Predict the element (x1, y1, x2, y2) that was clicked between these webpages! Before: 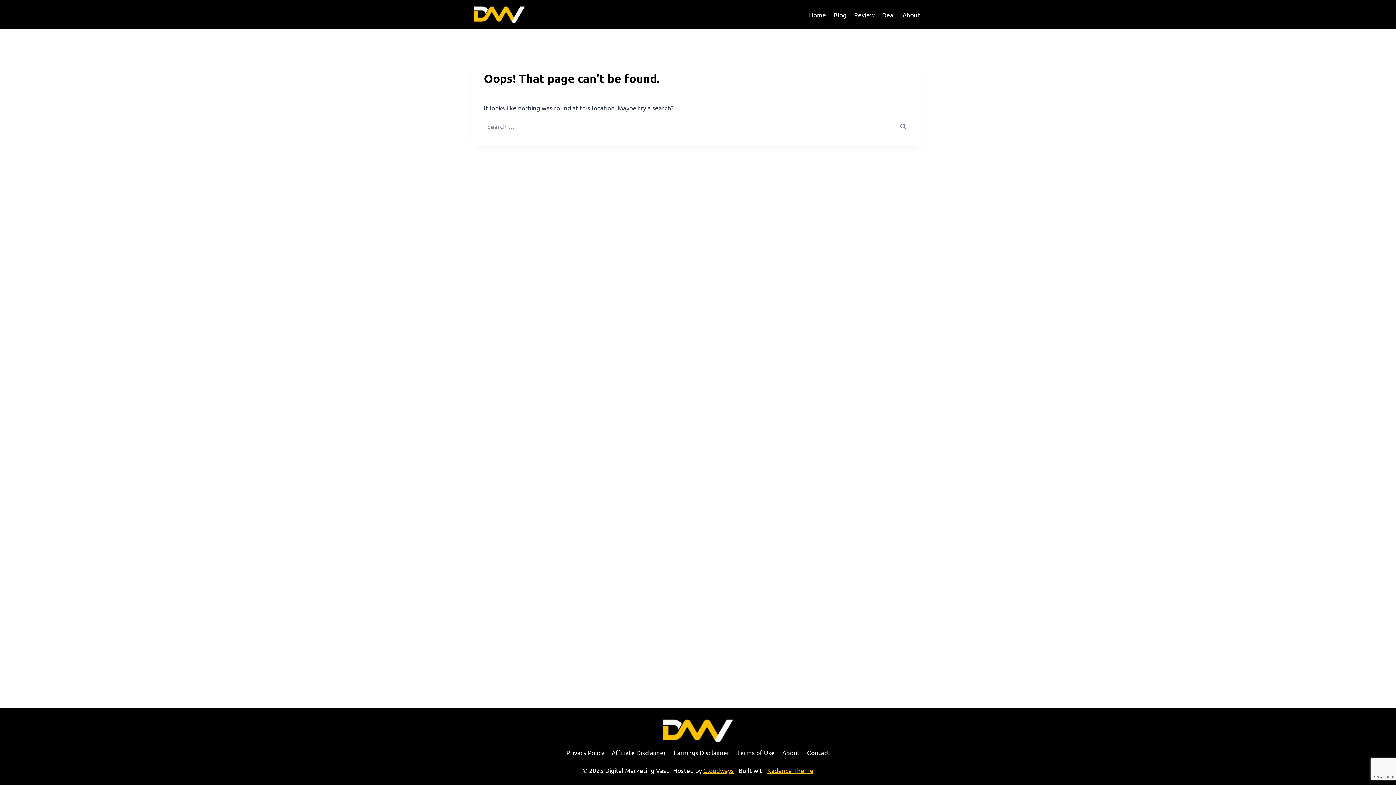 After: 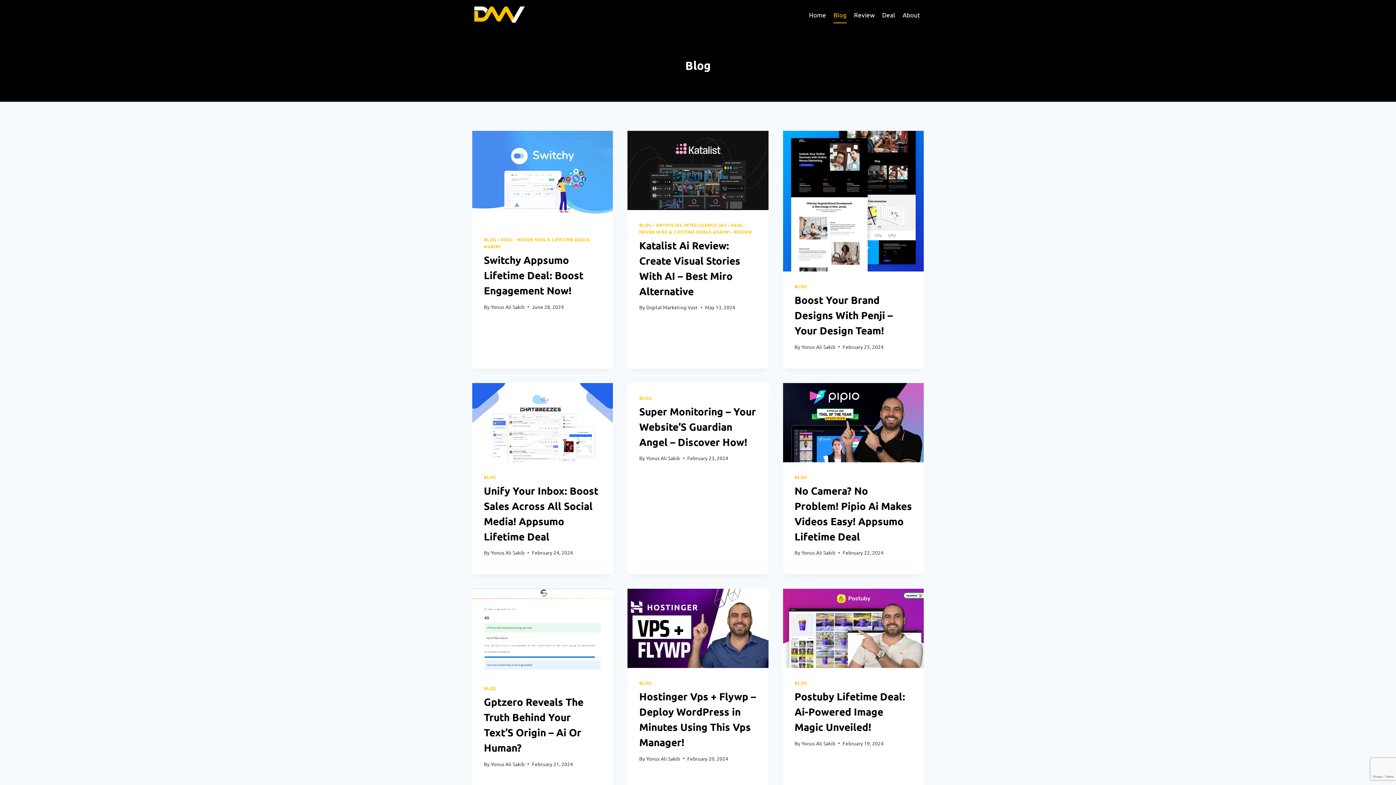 Action: label: Blog bbox: (830, 5, 850, 23)